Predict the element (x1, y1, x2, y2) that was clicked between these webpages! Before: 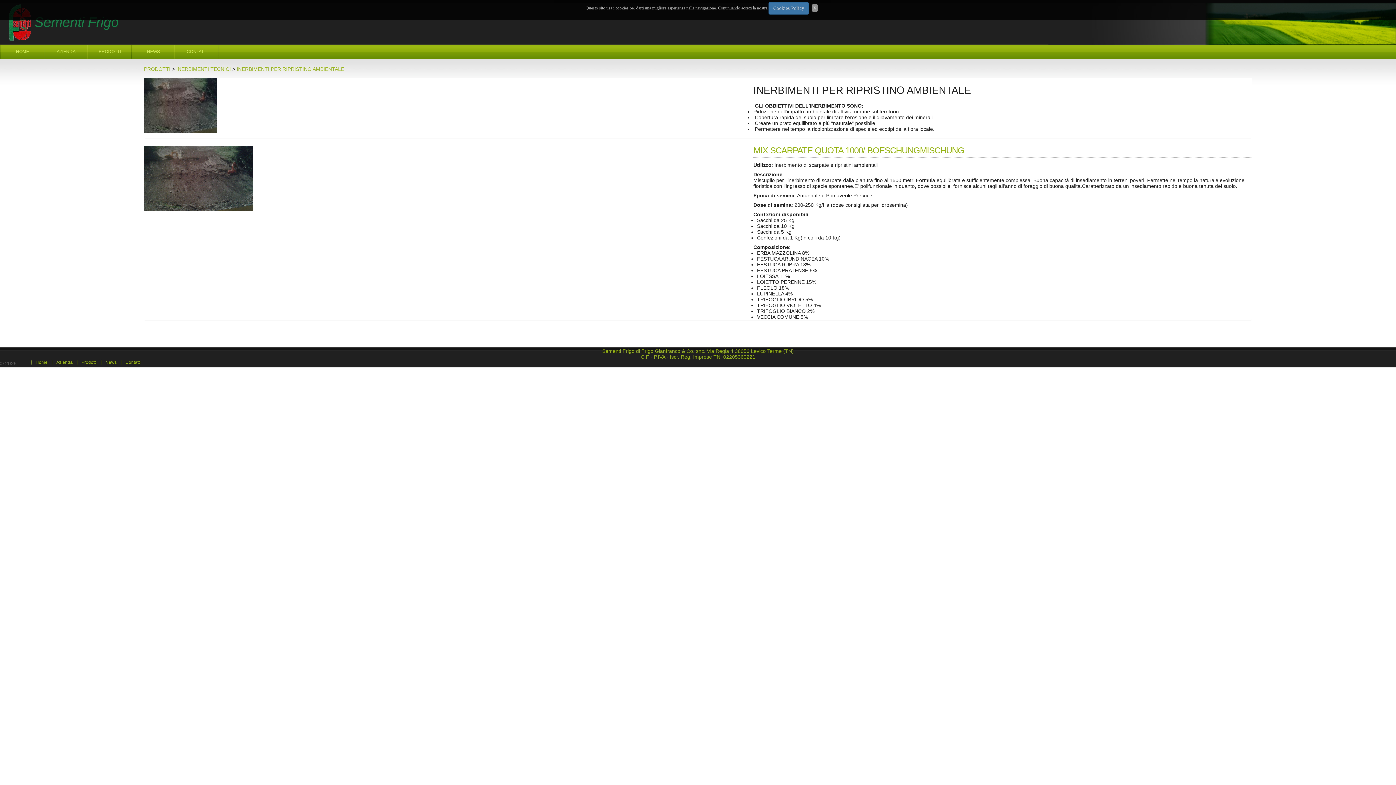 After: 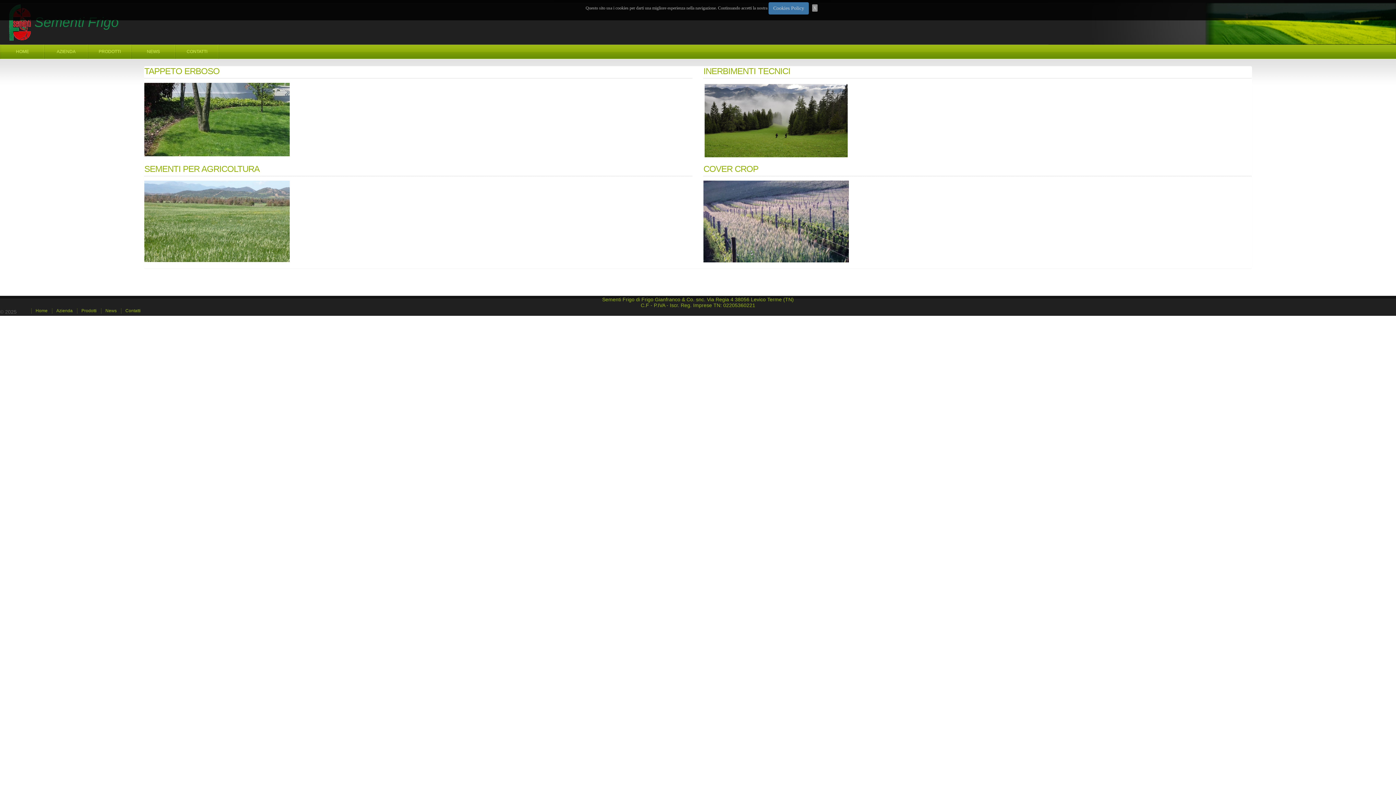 Action: bbox: (81, 359, 96, 364) label: Prodotti